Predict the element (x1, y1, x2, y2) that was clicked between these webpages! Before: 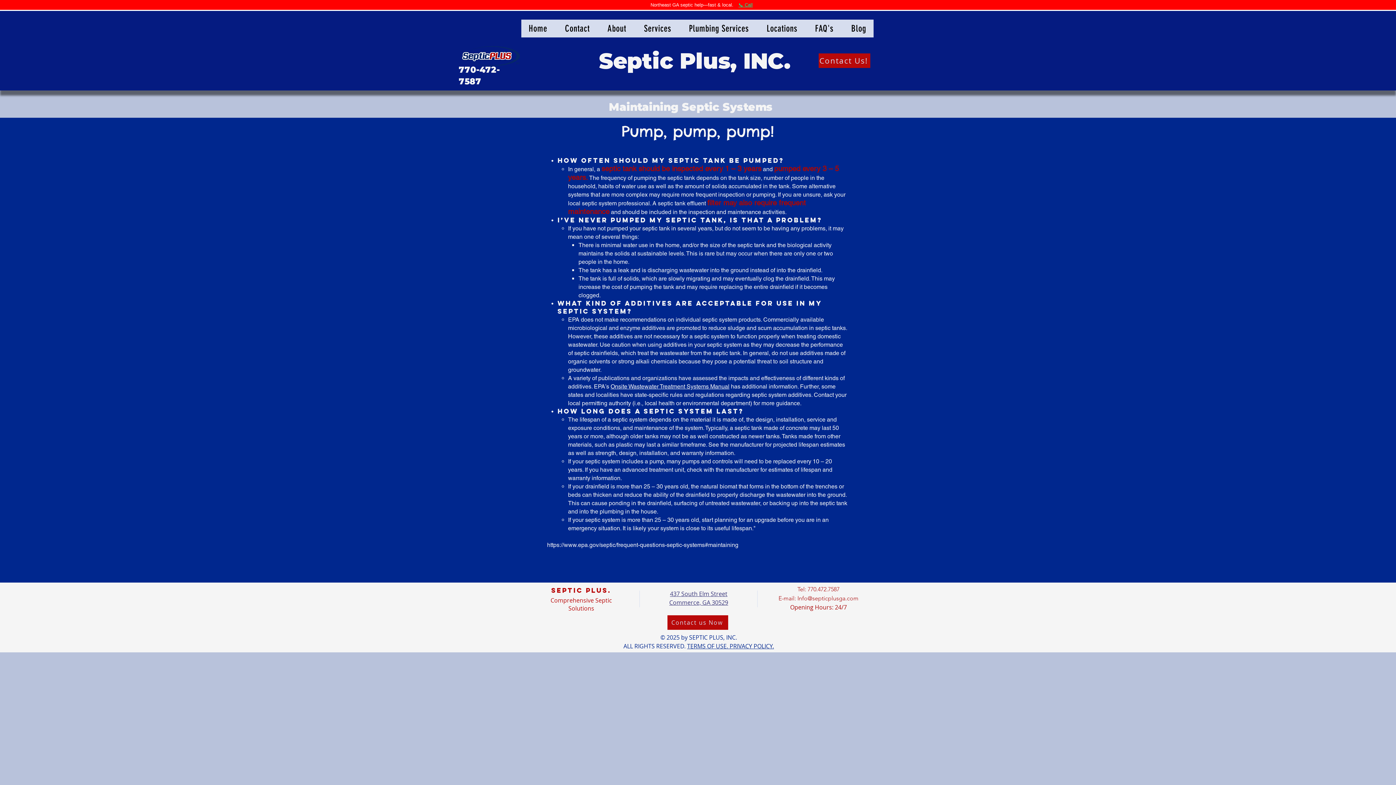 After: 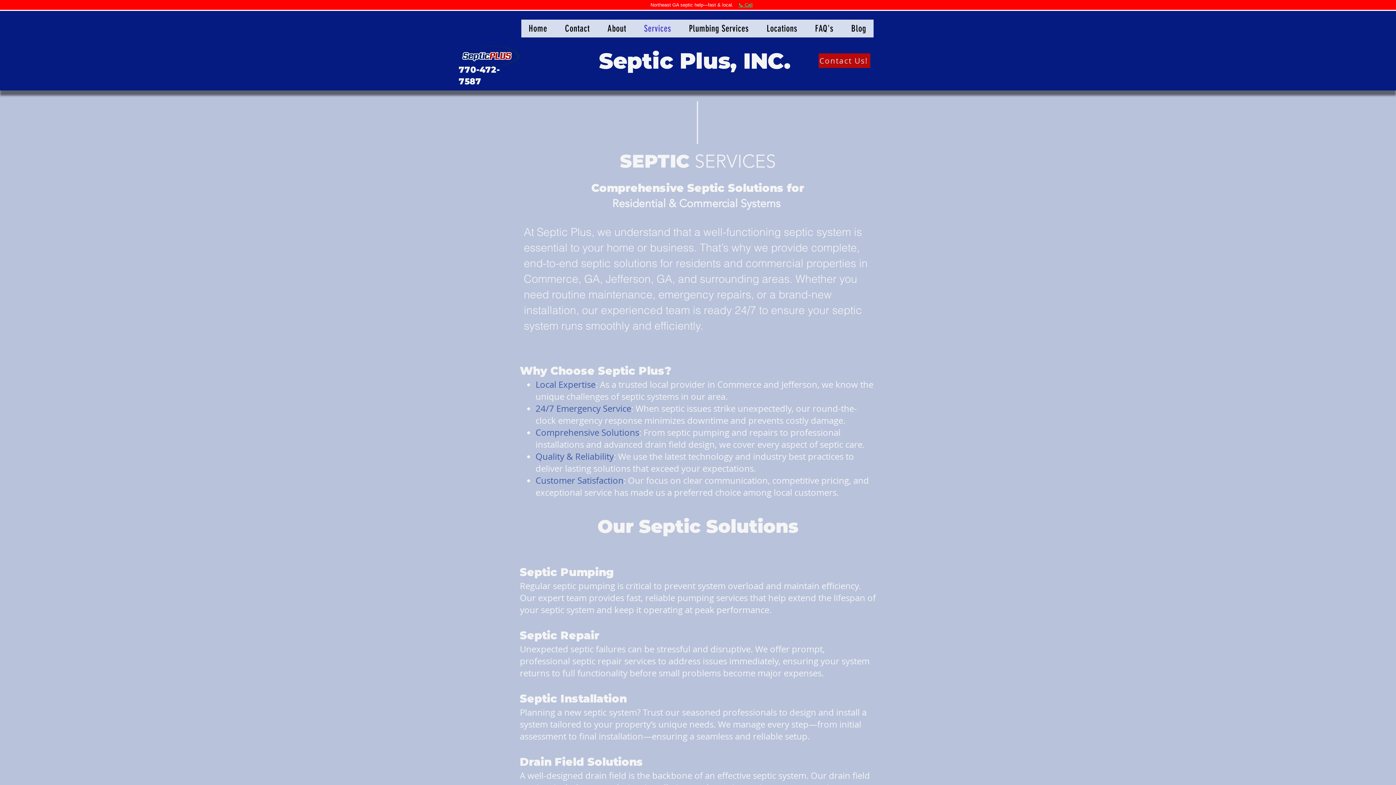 Action: label: Services bbox: (636, 19, 678, 37)